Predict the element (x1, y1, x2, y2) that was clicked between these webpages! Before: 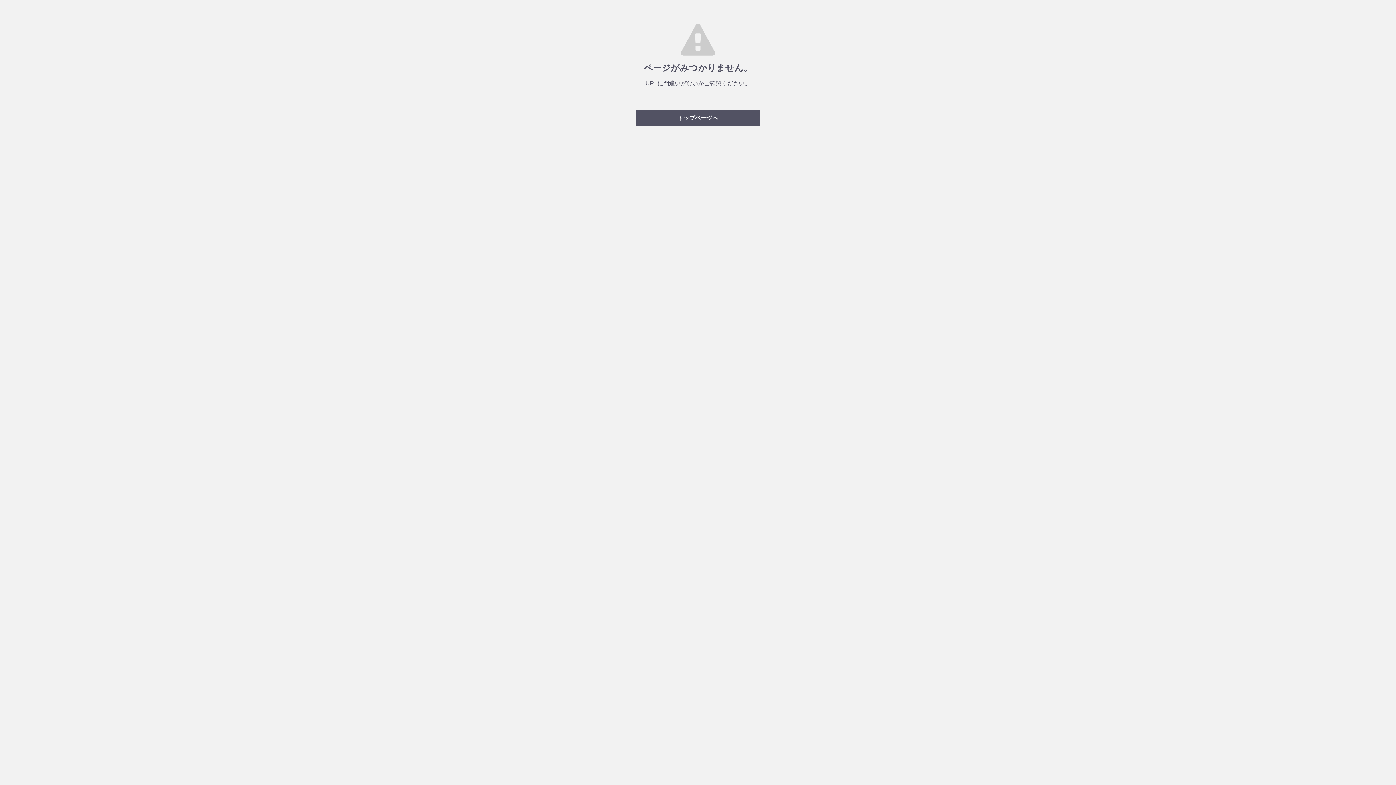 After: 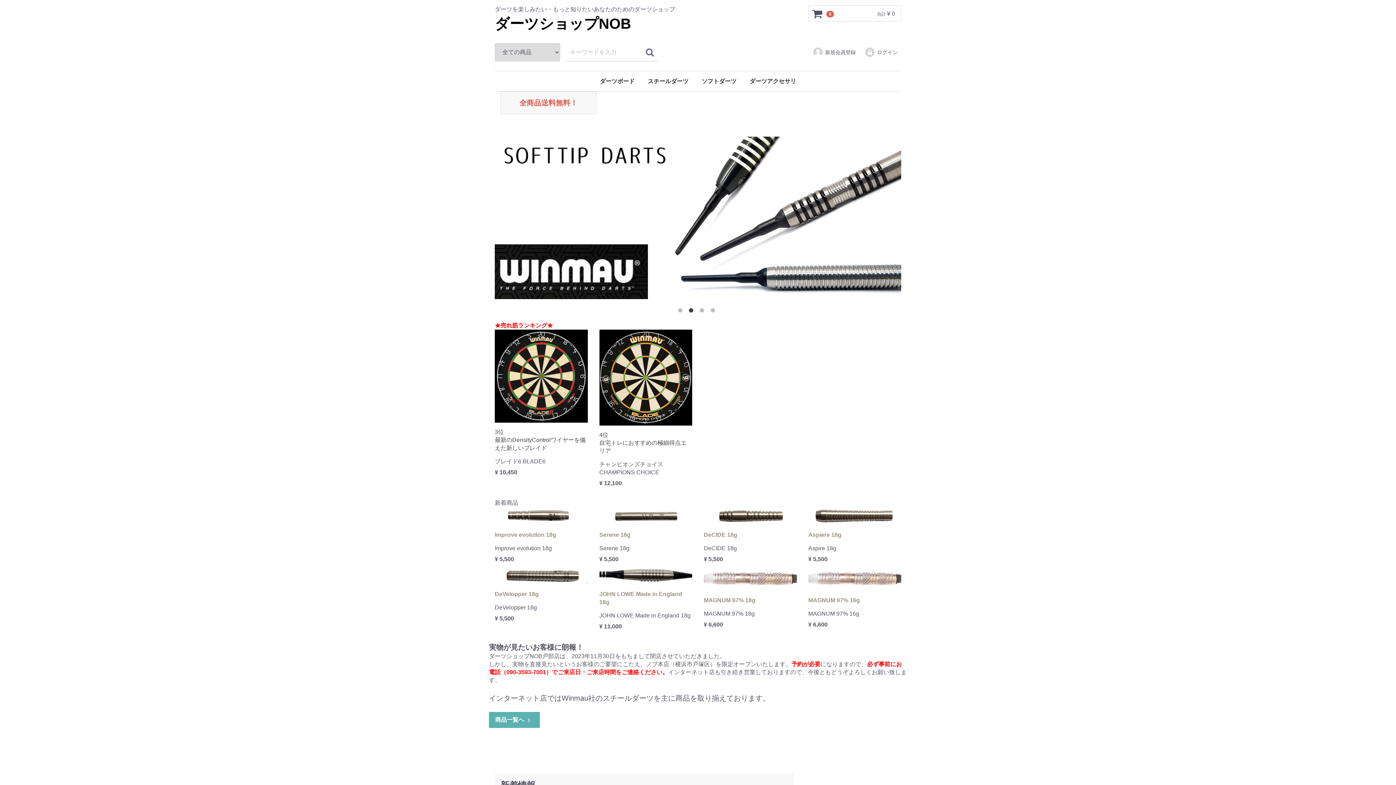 Action: label: トップページへ bbox: (636, 110, 760, 126)